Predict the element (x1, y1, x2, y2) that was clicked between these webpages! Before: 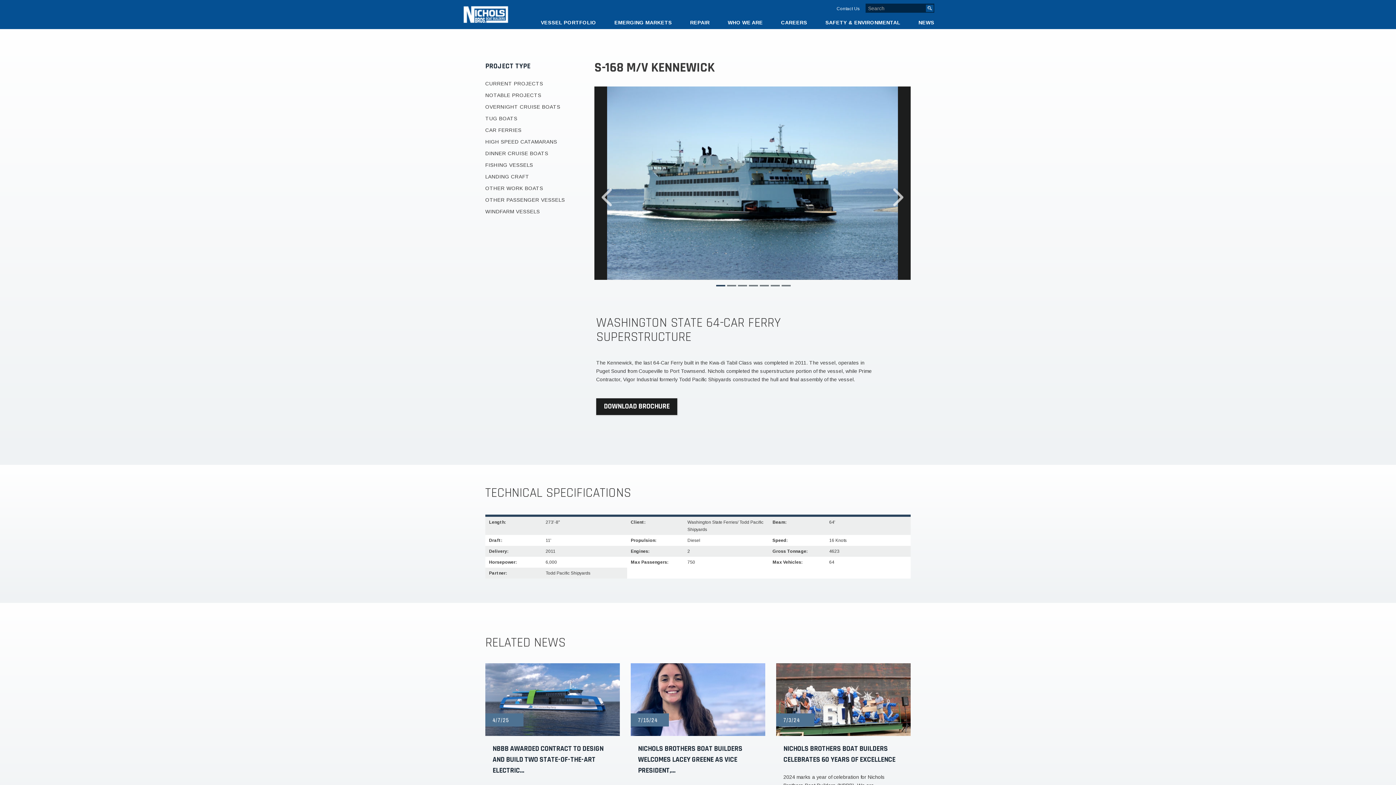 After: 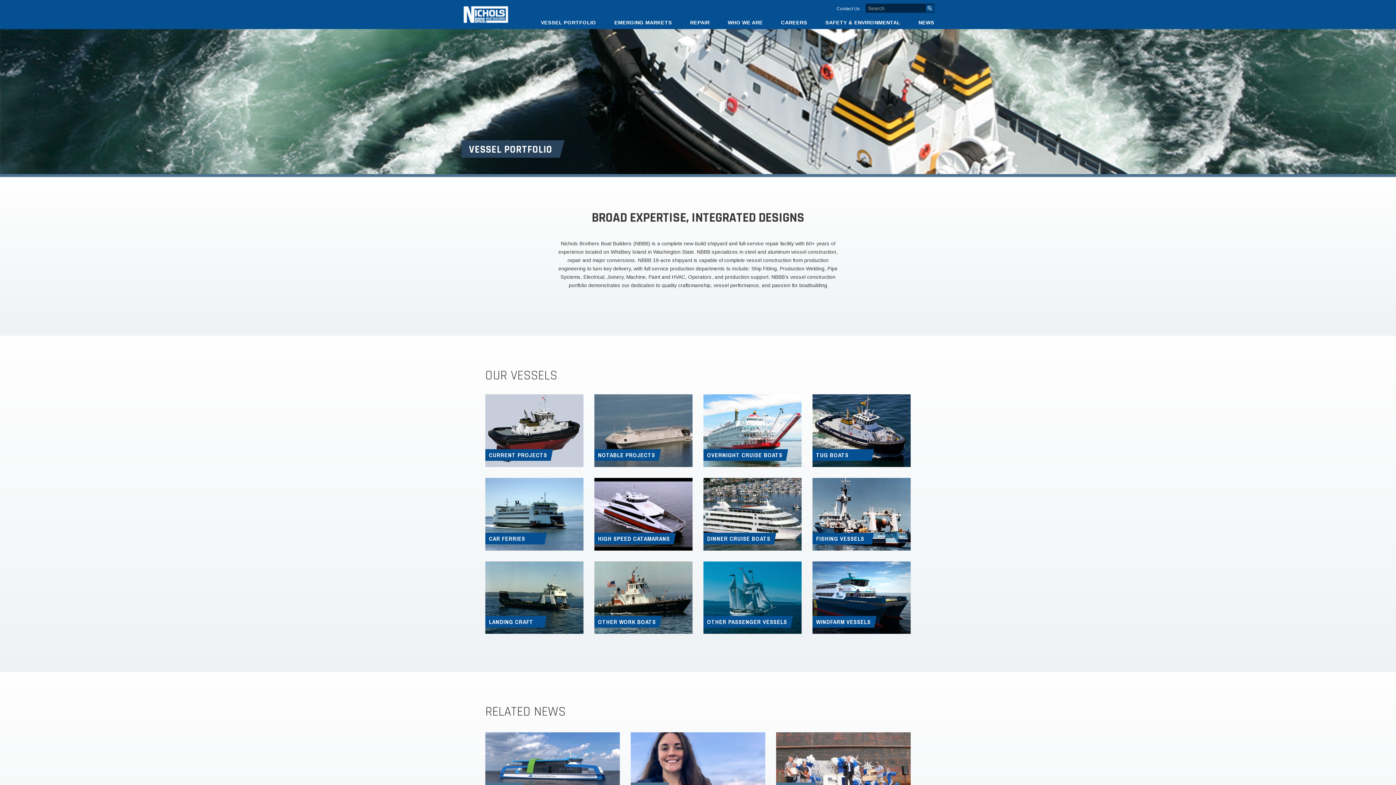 Action: bbox: (541, 18, 596, 26) label: VESSEL PORTFOLIO